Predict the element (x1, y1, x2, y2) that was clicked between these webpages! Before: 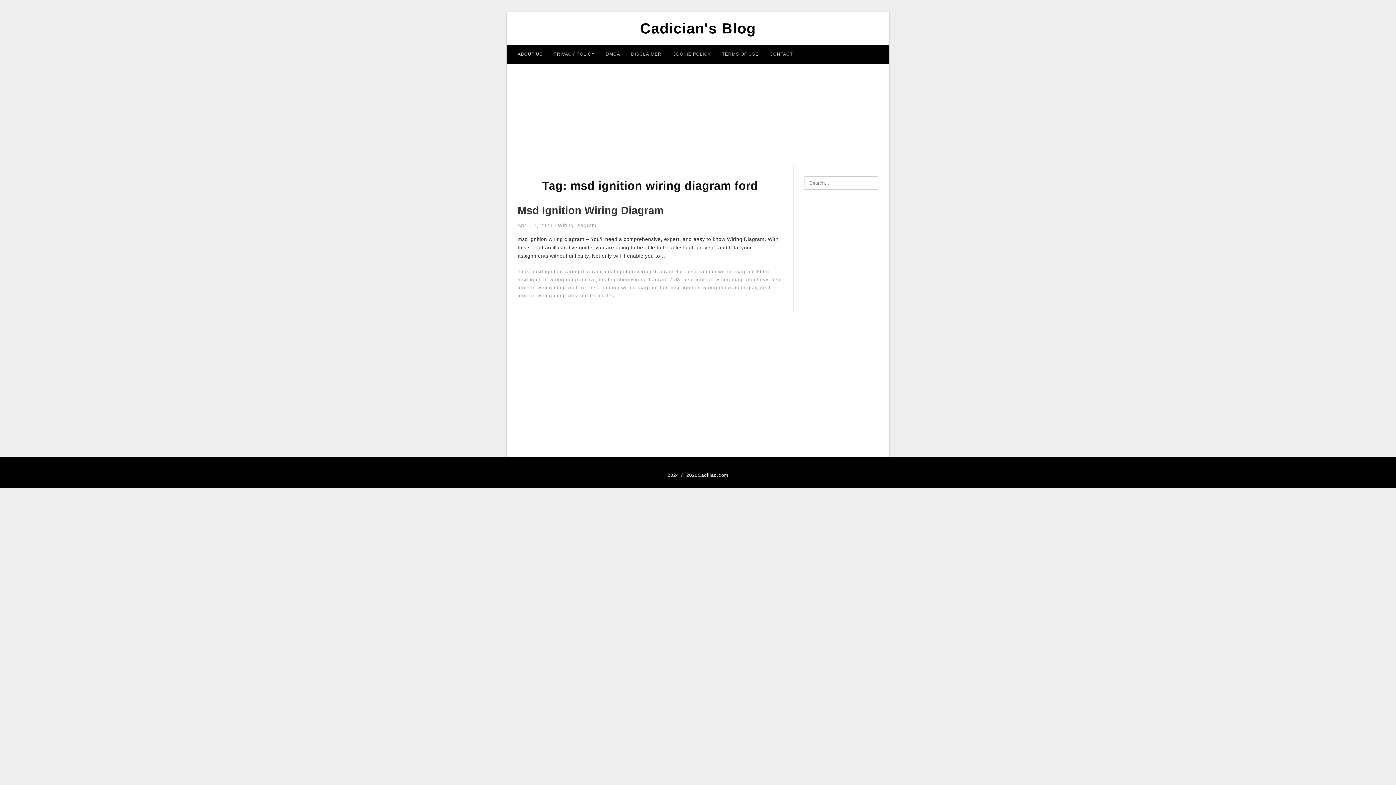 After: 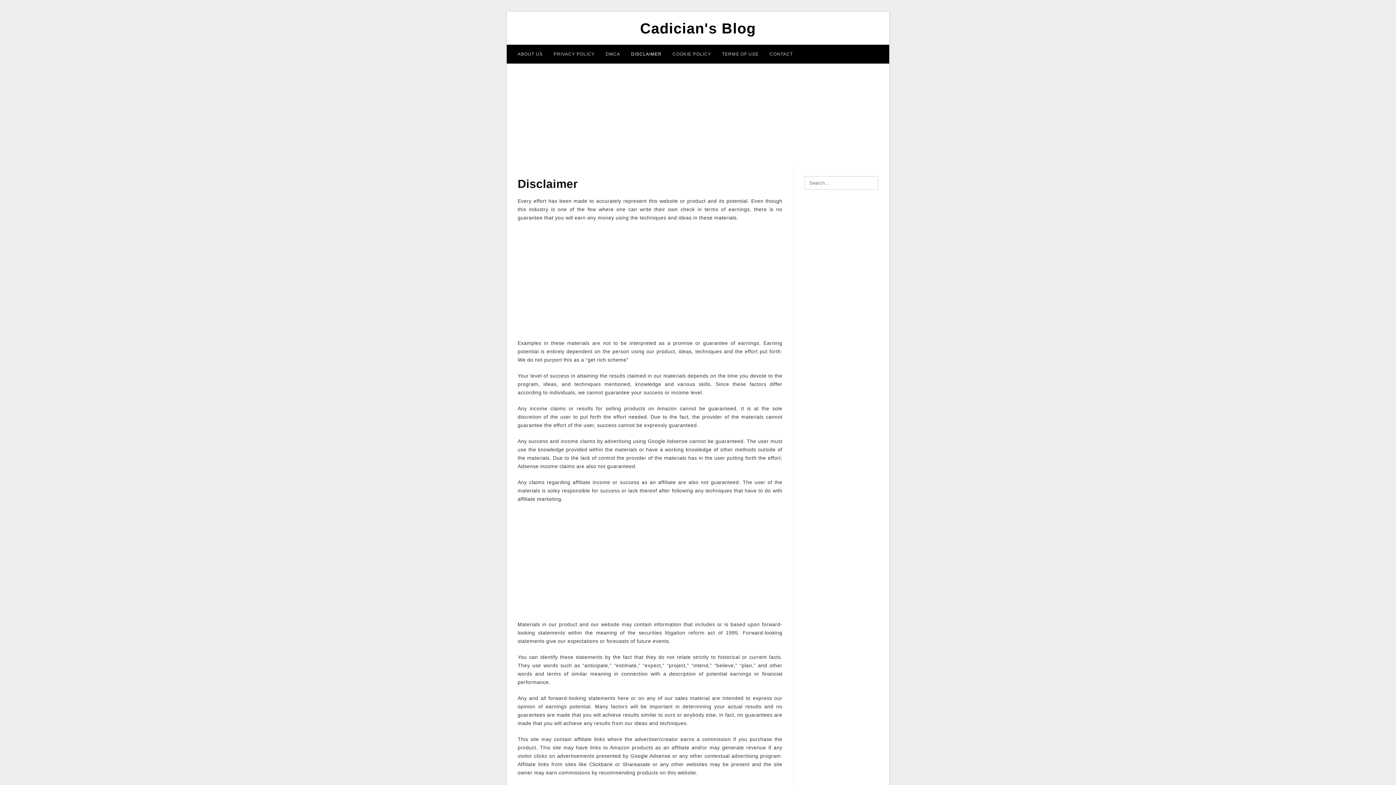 Action: bbox: (625, 44, 667, 63) label: DISCLAIMER